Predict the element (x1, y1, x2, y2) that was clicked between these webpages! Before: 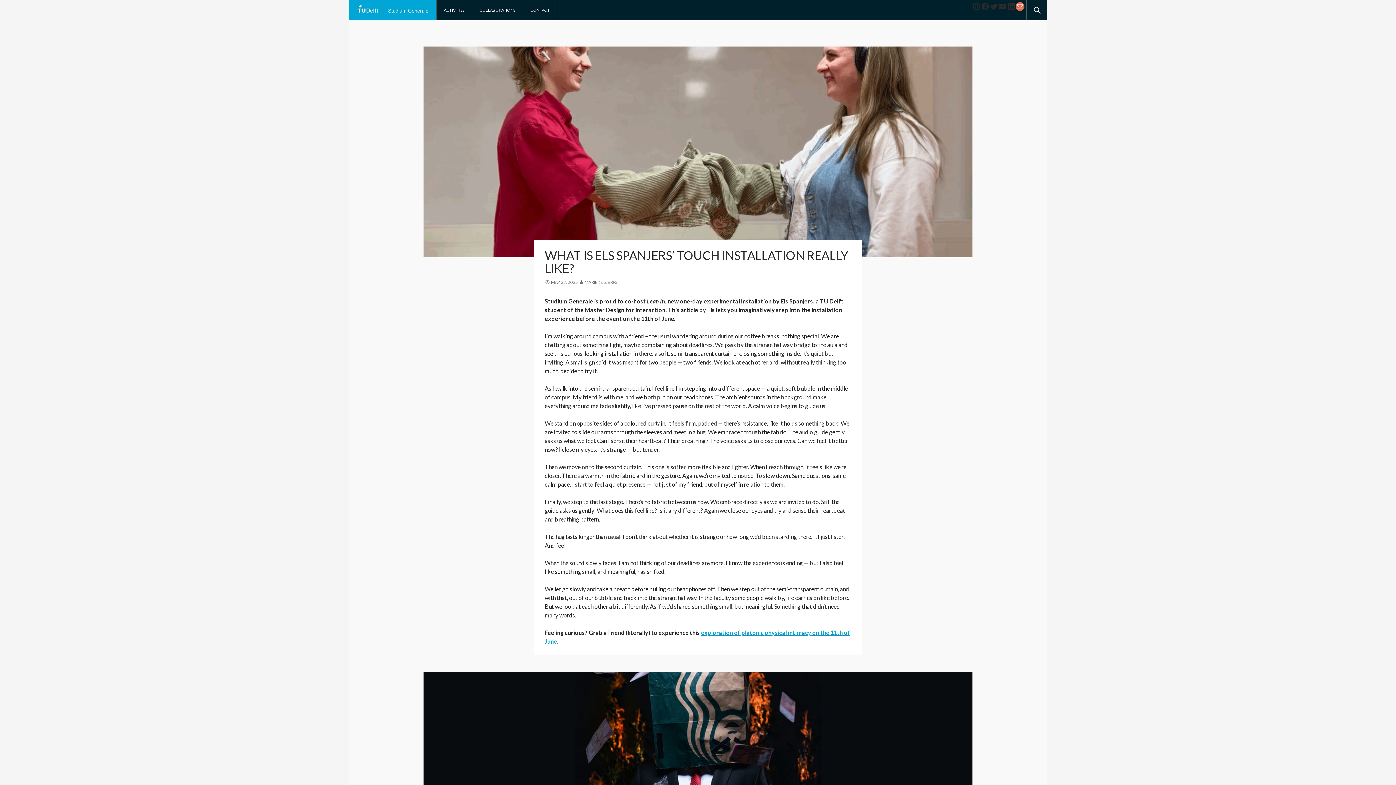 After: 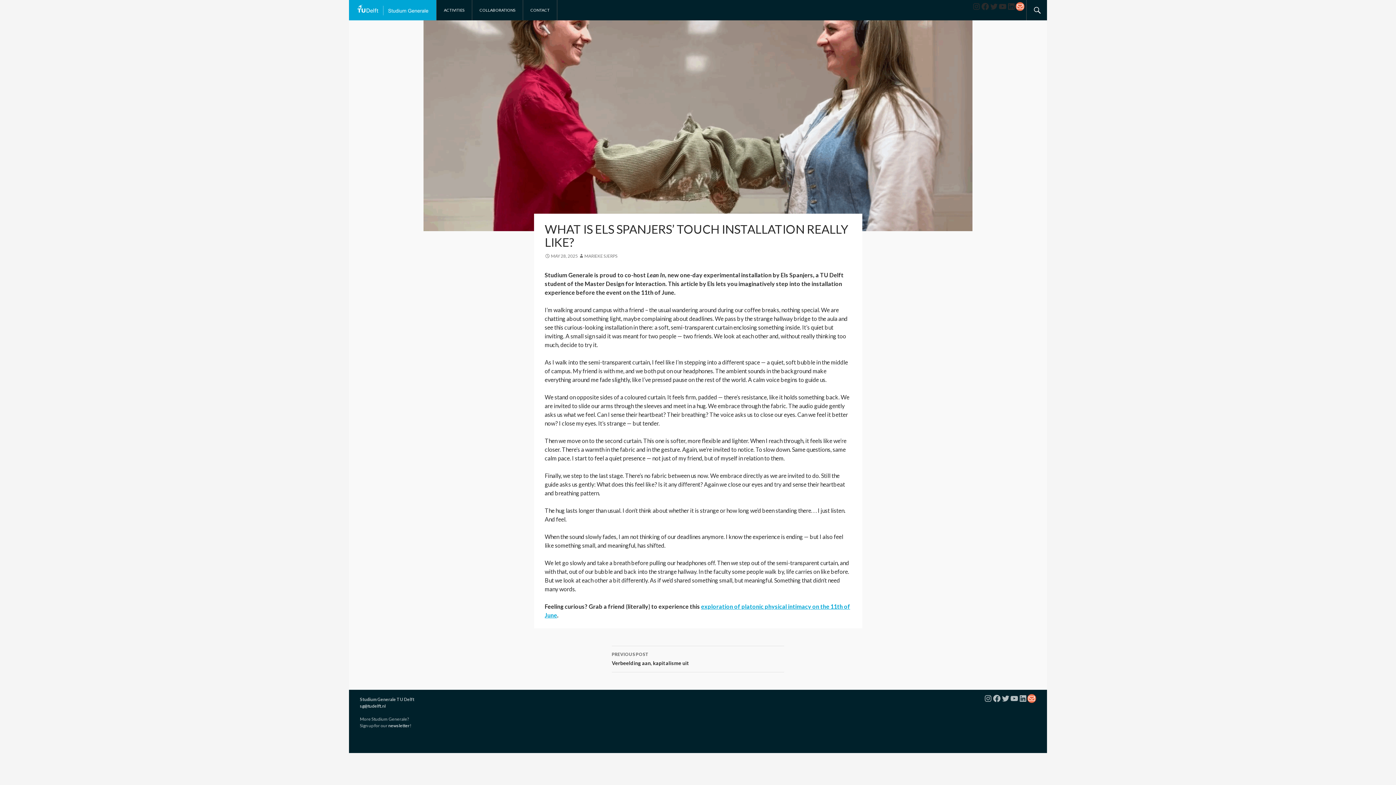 Action: bbox: (349, 46, 1047, 257)